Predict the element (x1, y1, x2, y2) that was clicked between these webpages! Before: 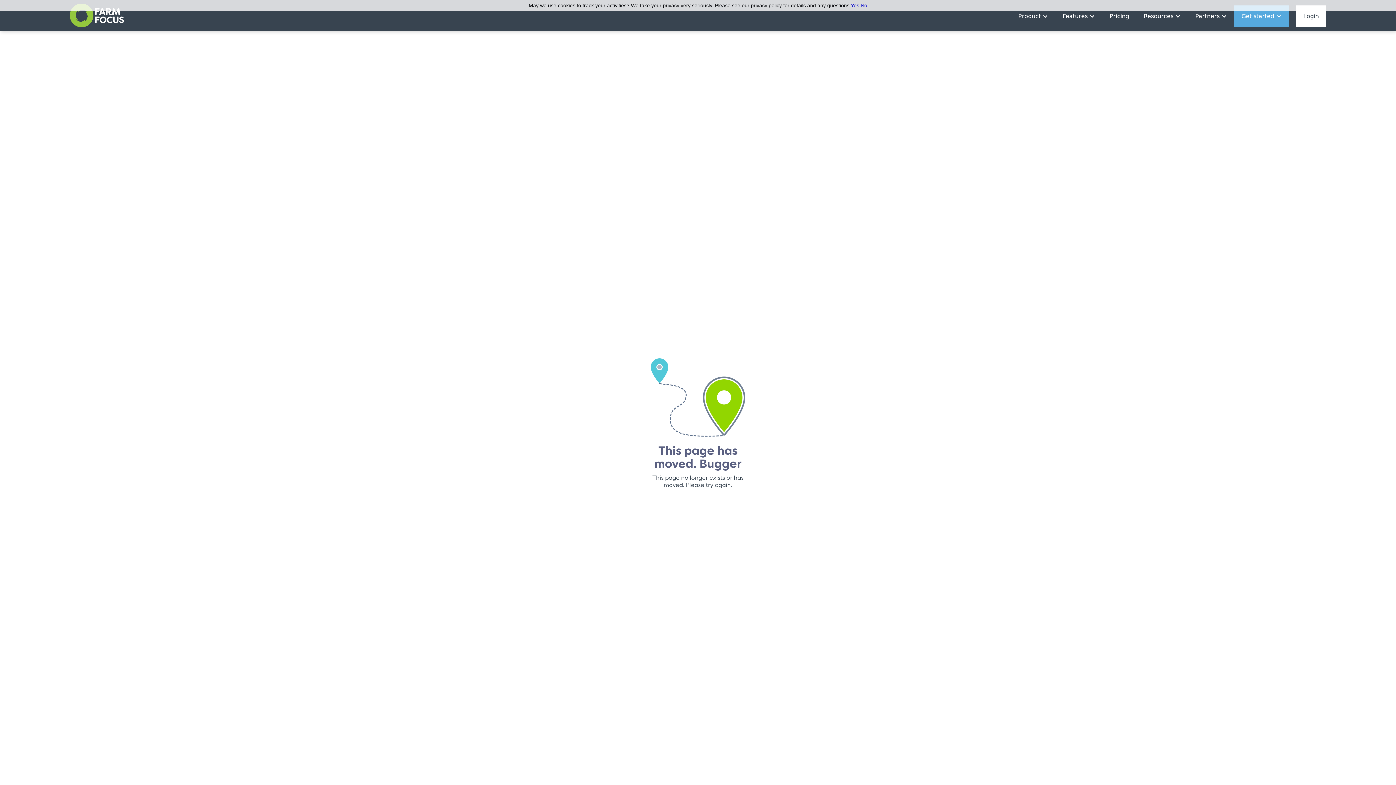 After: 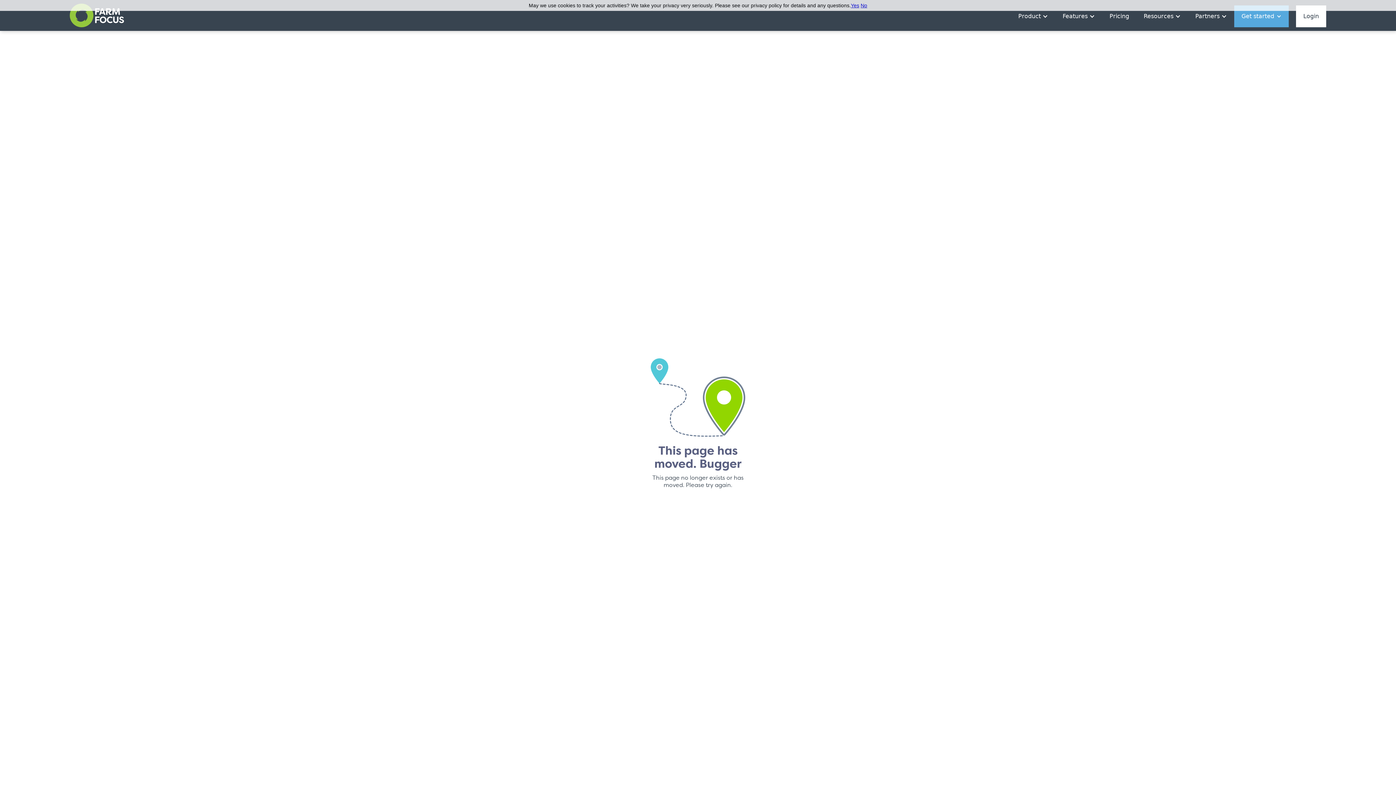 Action: bbox: (1136, 5, 1188, 27) label: Resources